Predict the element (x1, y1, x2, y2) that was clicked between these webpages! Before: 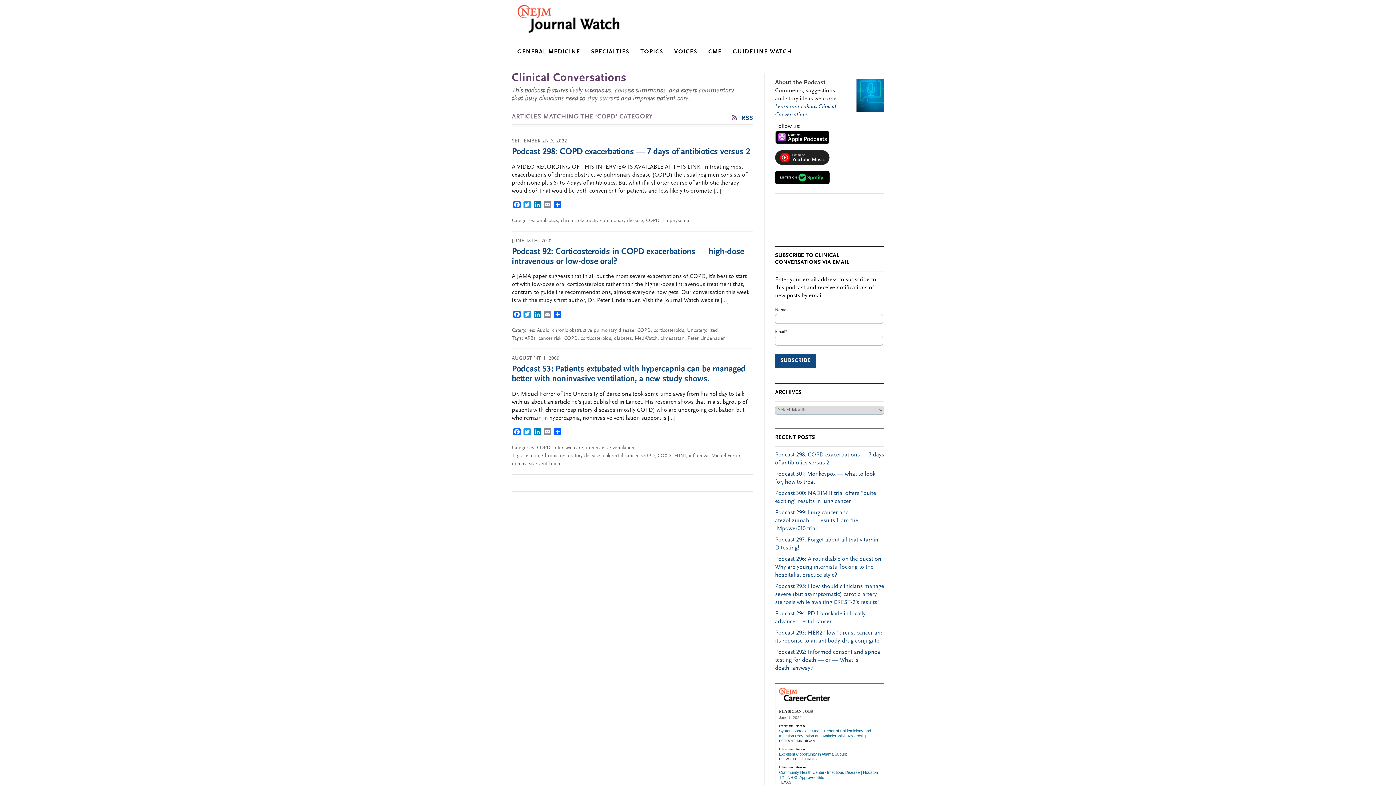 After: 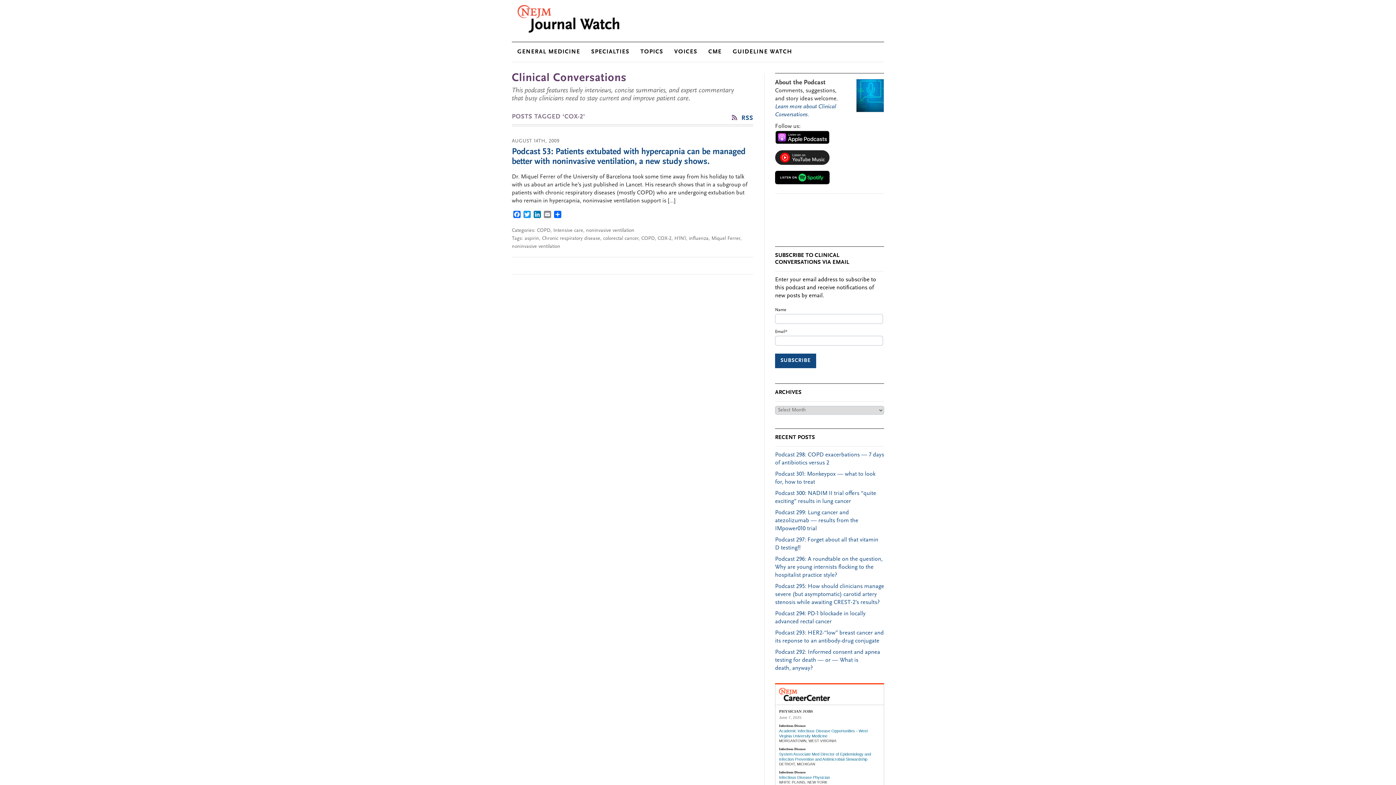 Action: bbox: (657, 453, 671, 459) label: COX-2